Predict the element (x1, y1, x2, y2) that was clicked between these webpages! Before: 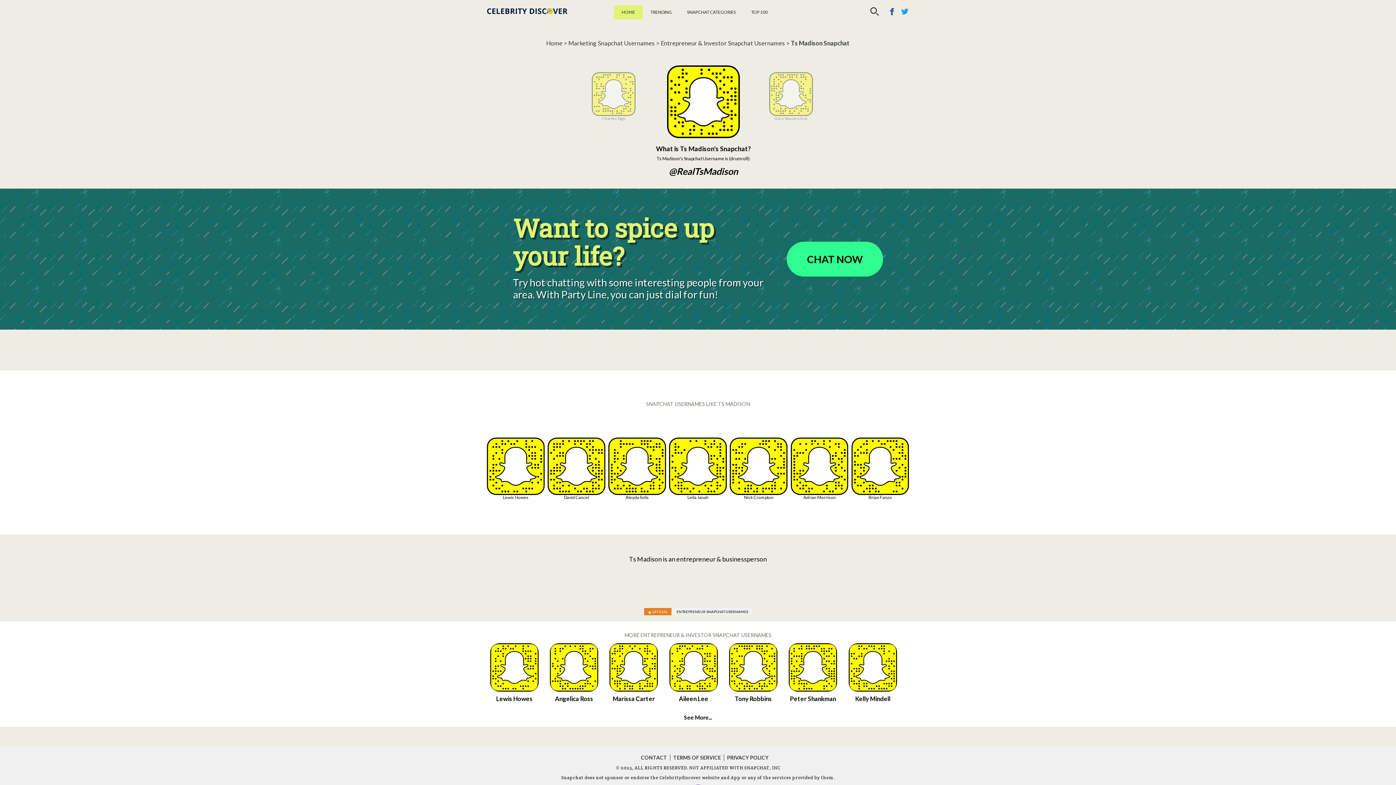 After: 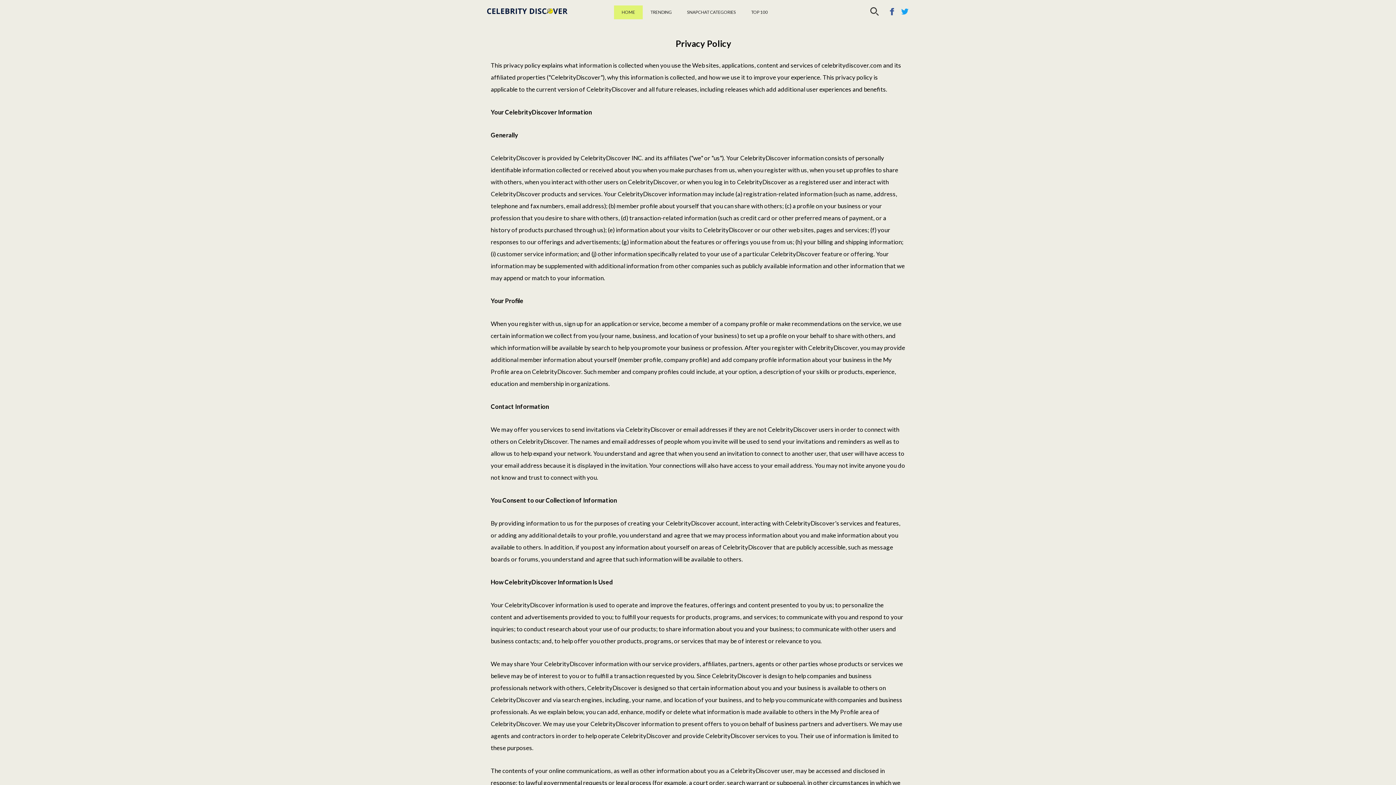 Action: label: PRIVACY POLICY bbox: (725, 753, 770, 763)